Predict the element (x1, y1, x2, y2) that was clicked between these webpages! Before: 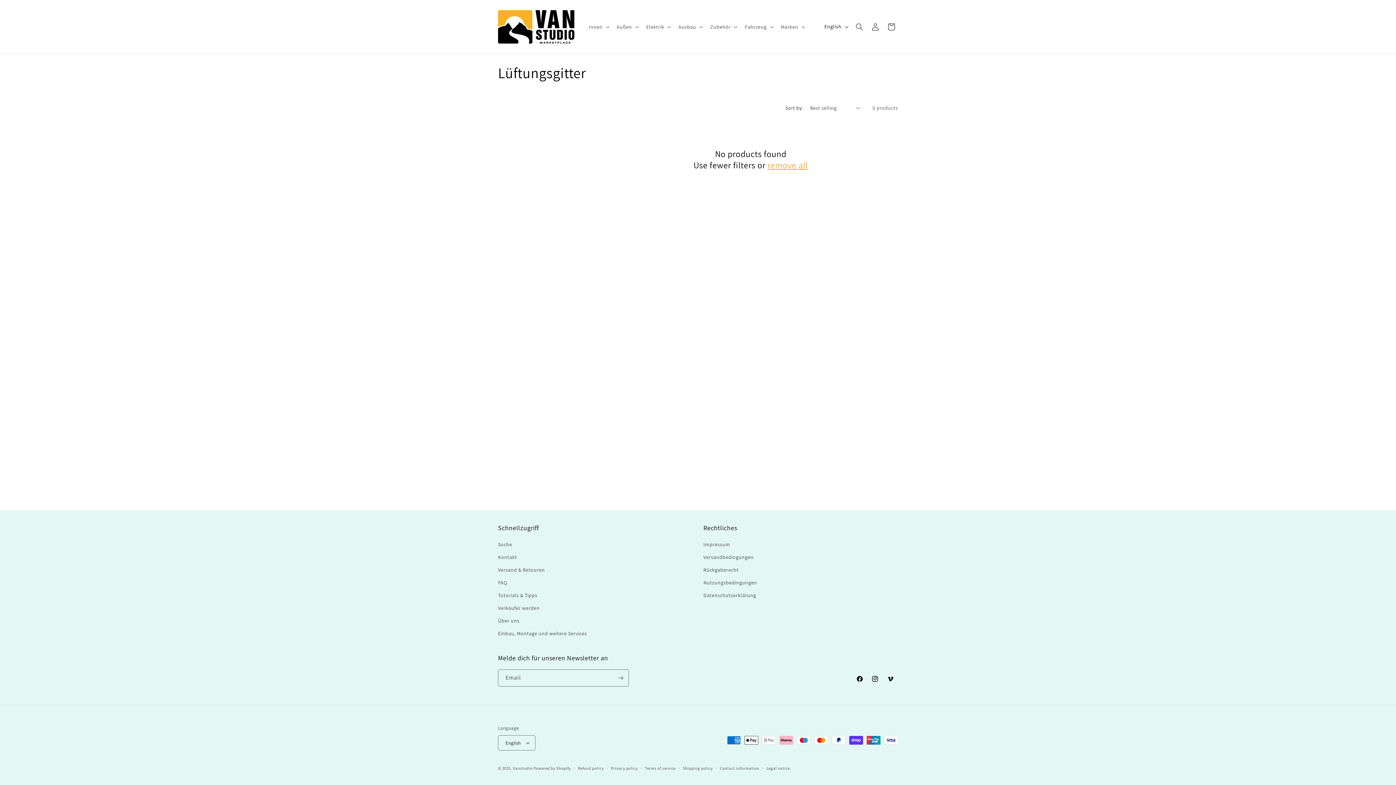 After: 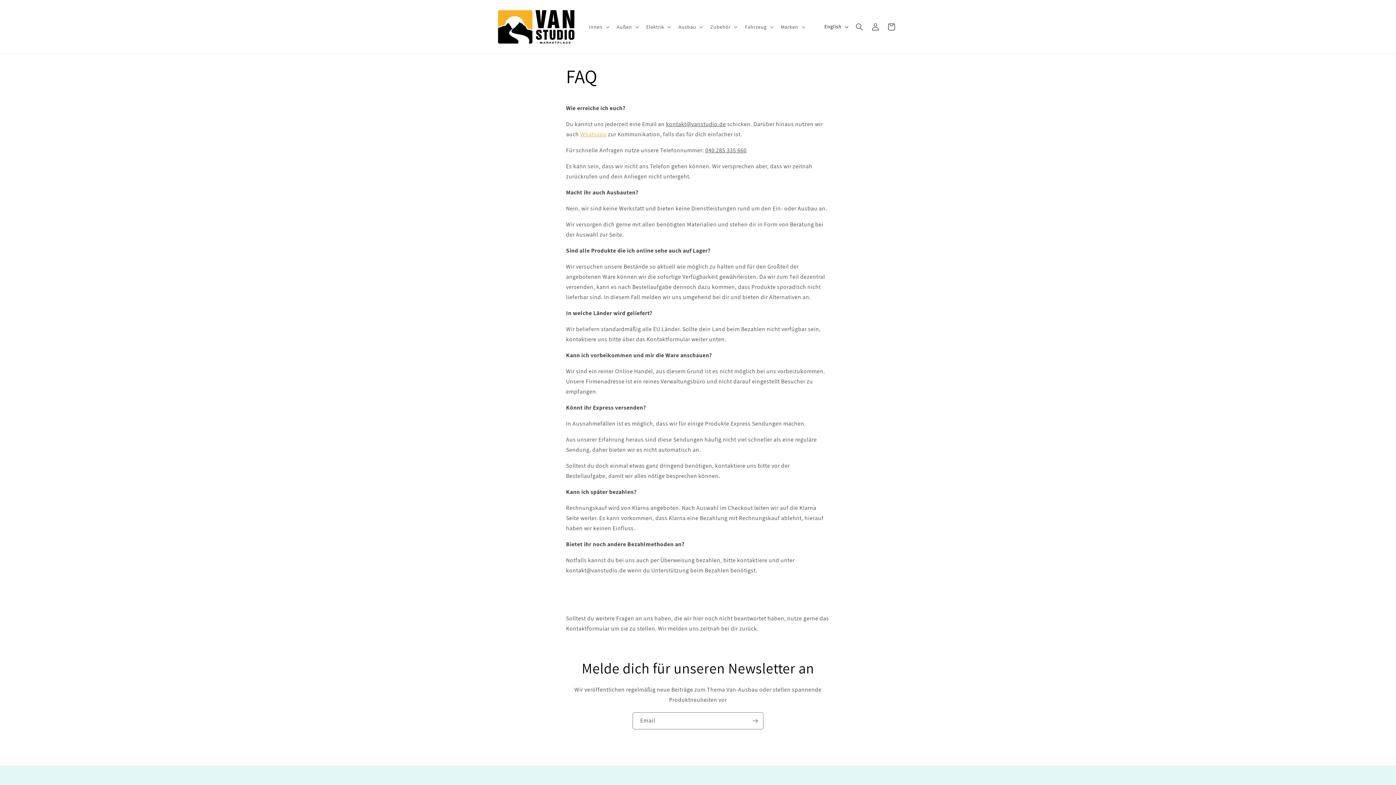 Action: bbox: (498, 576, 507, 589) label: FAQ